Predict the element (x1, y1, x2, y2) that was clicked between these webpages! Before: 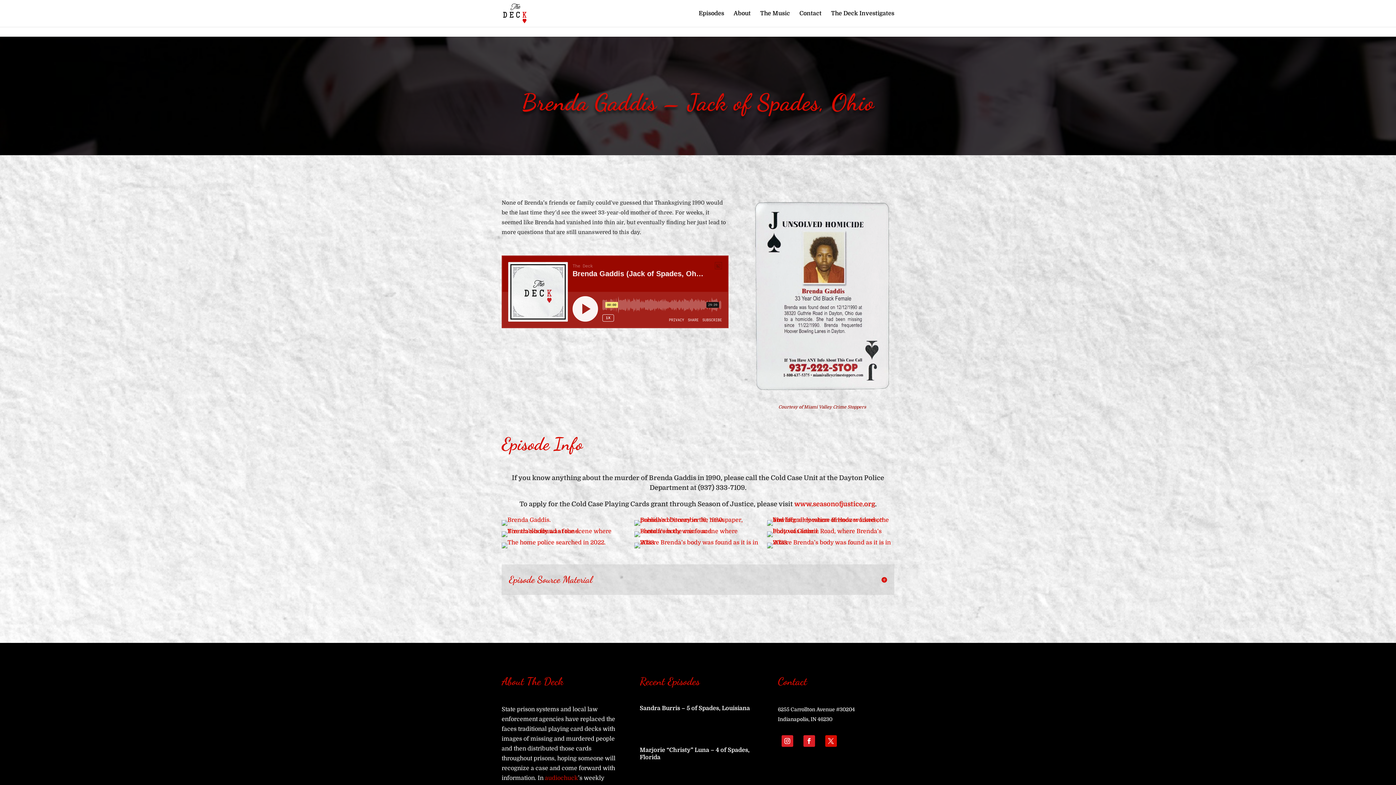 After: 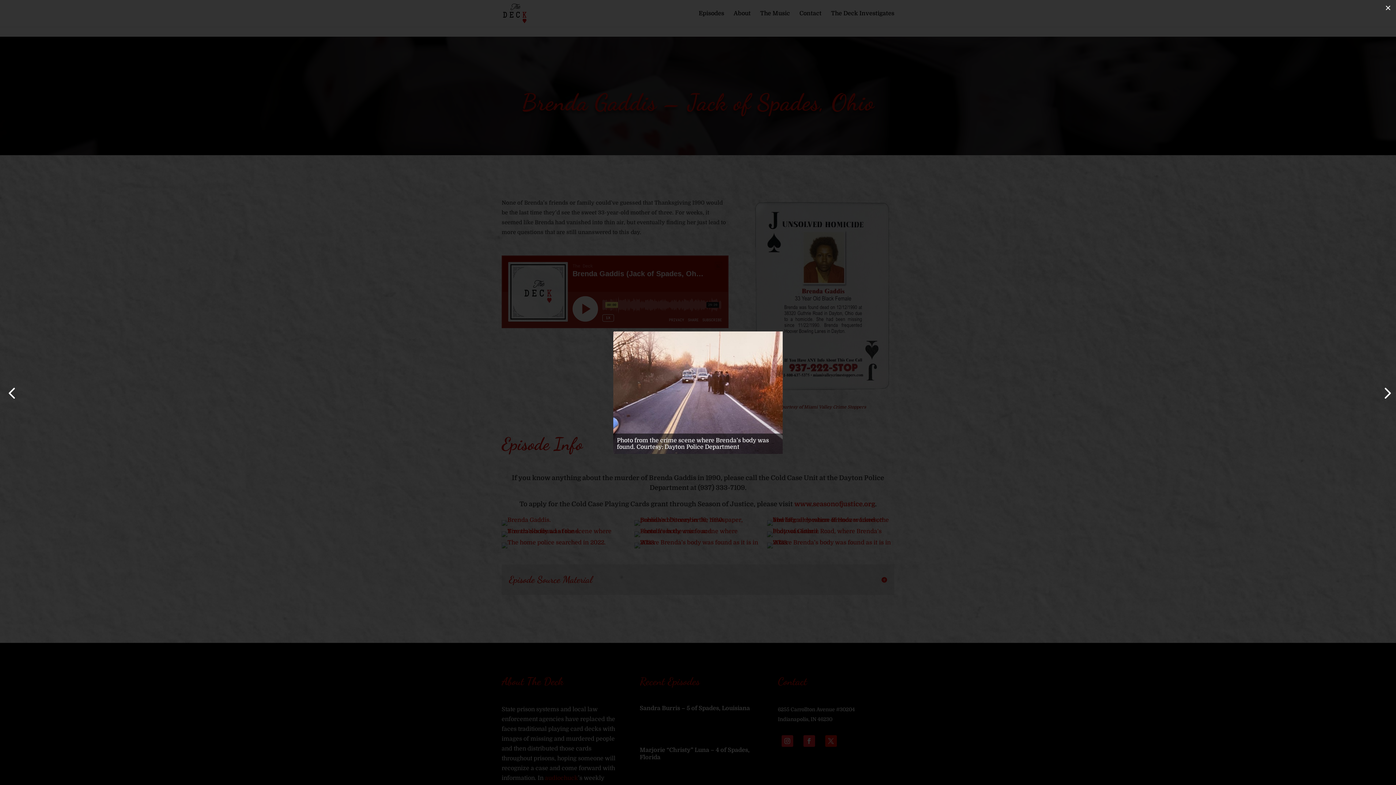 Action: bbox: (634, 531, 761, 537)